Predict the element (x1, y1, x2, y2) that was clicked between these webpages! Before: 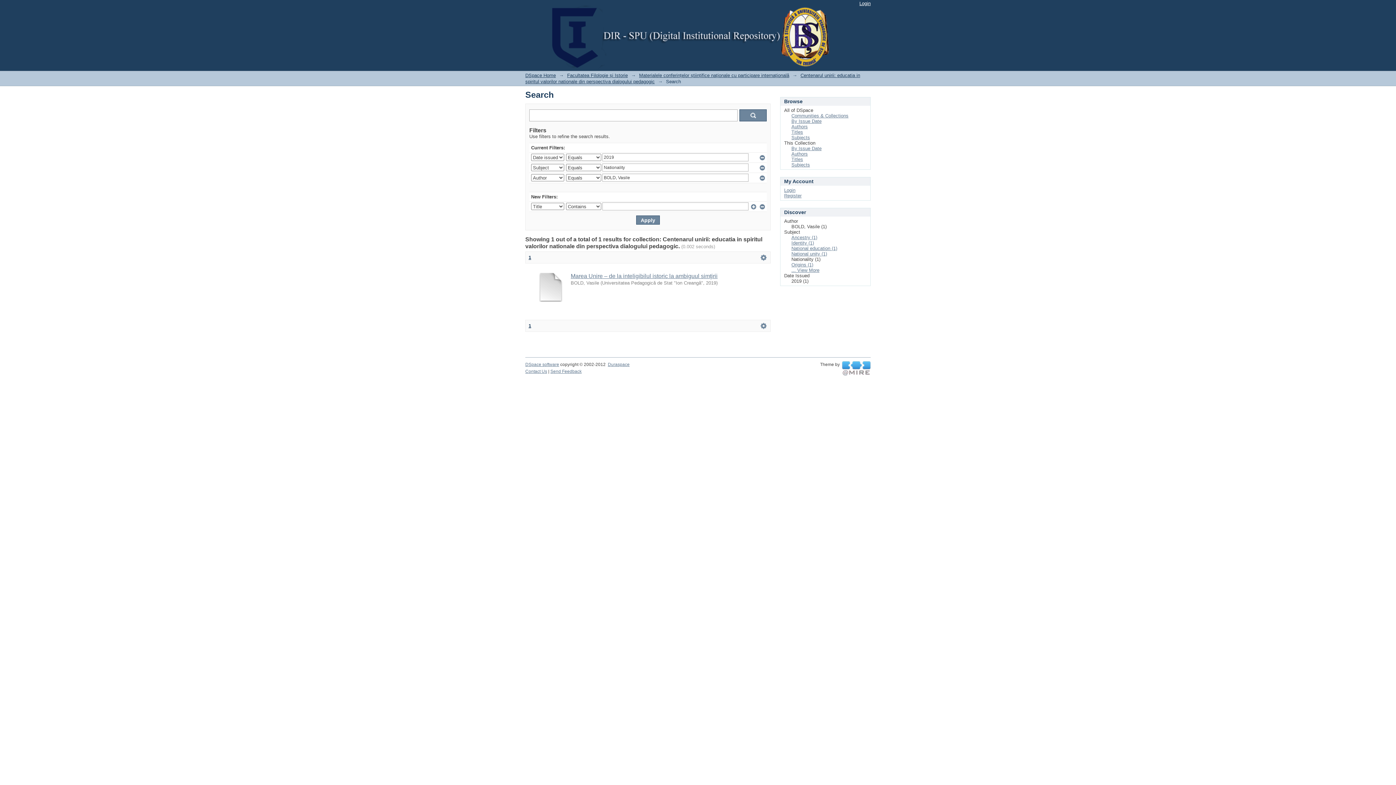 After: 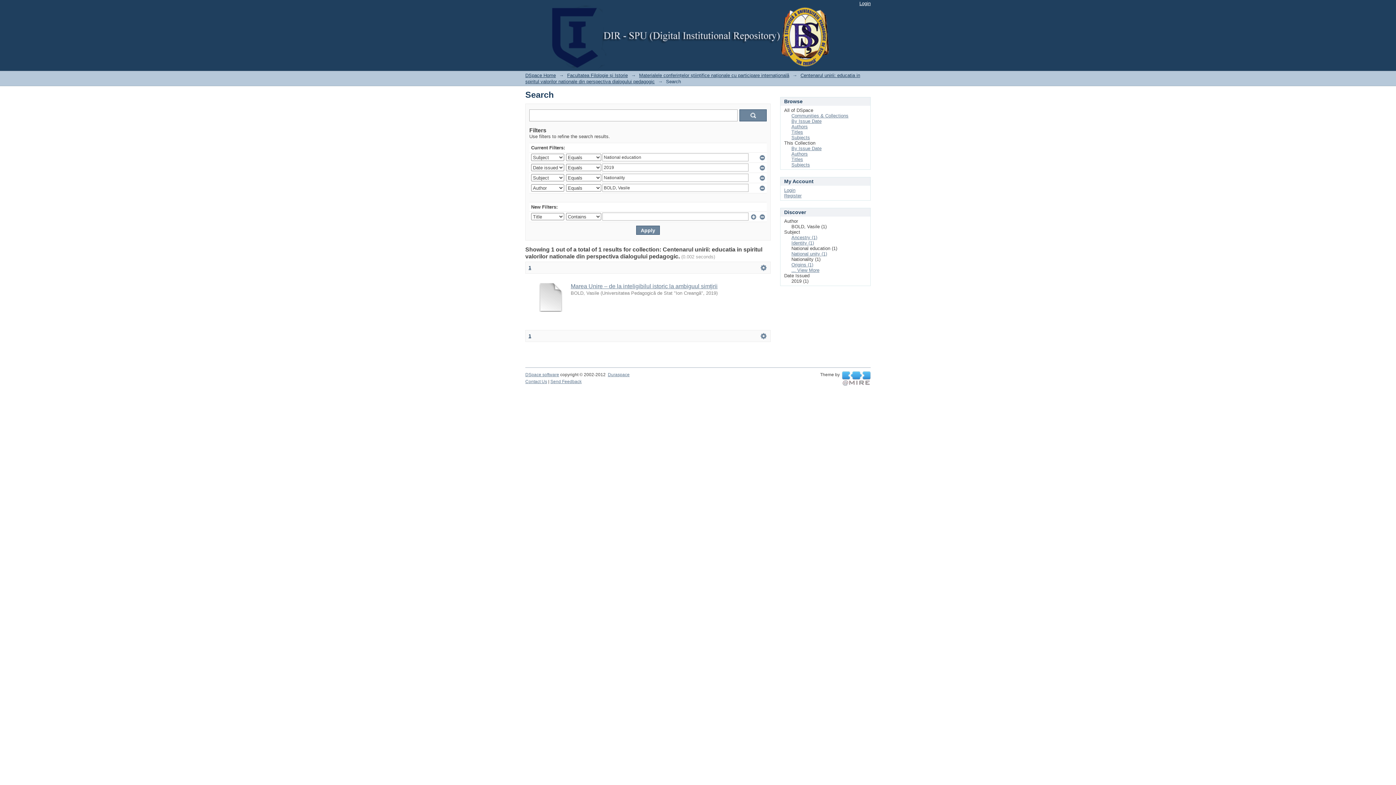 Action: label: National education (1) bbox: (791, 245, 837, 251)